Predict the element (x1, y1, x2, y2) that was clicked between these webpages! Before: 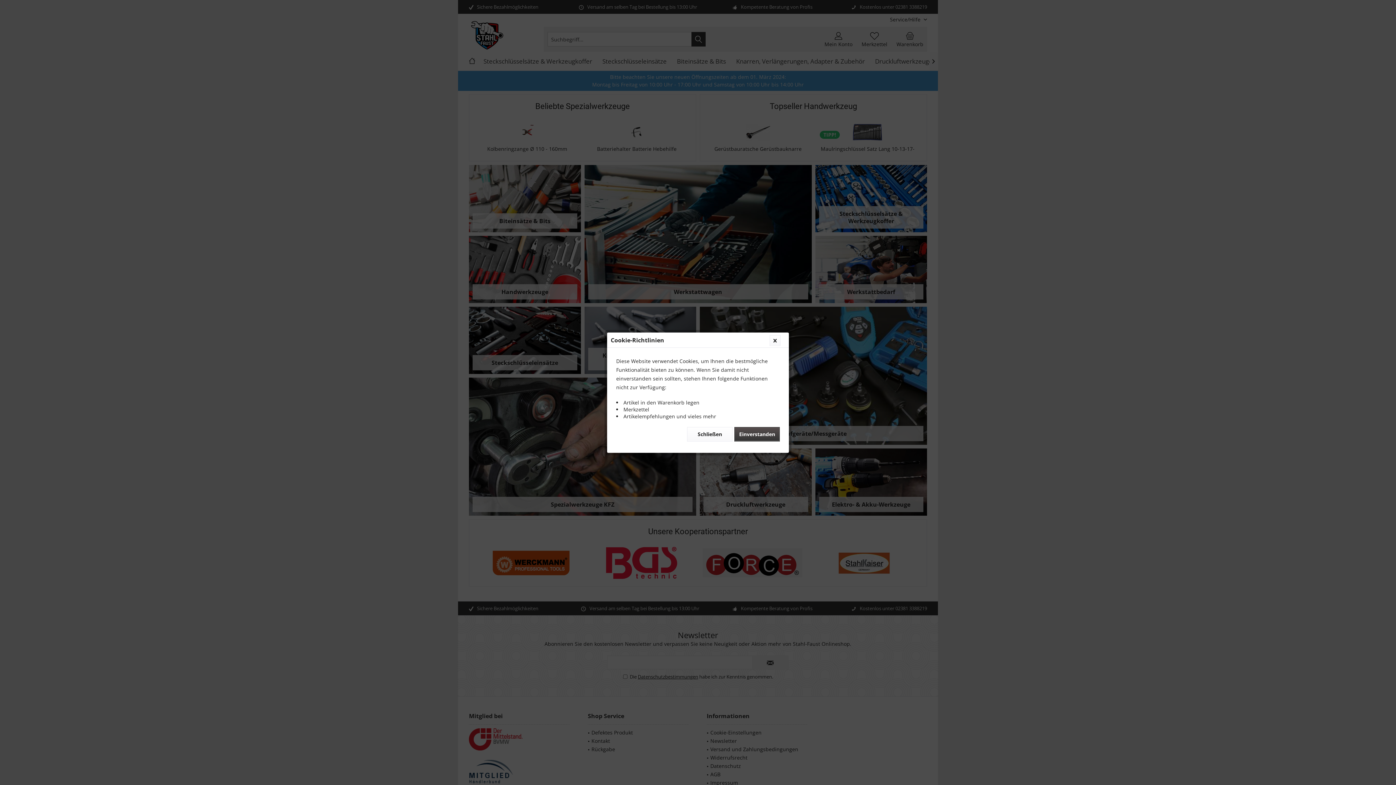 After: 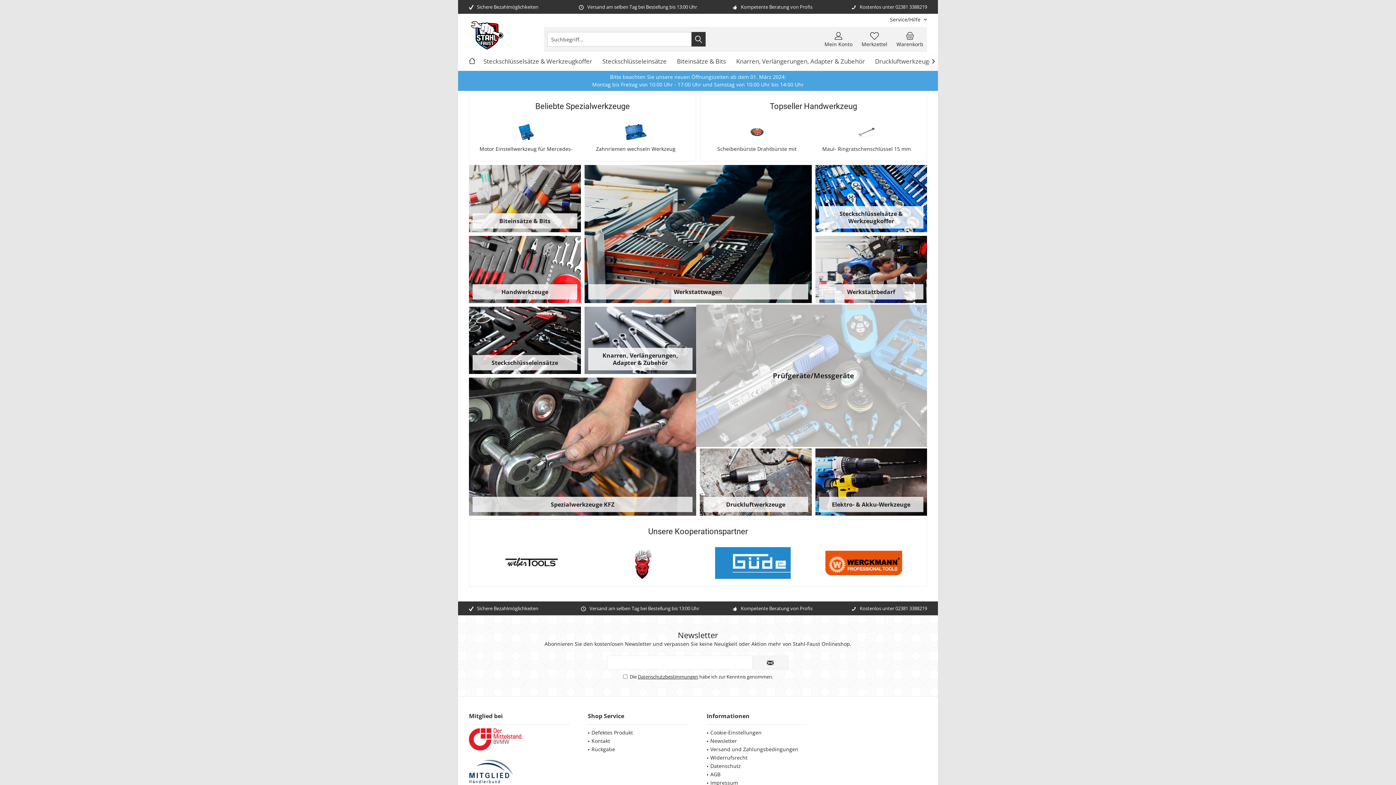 Action: bbox: (687, 427, 732, 441) label: Schließen